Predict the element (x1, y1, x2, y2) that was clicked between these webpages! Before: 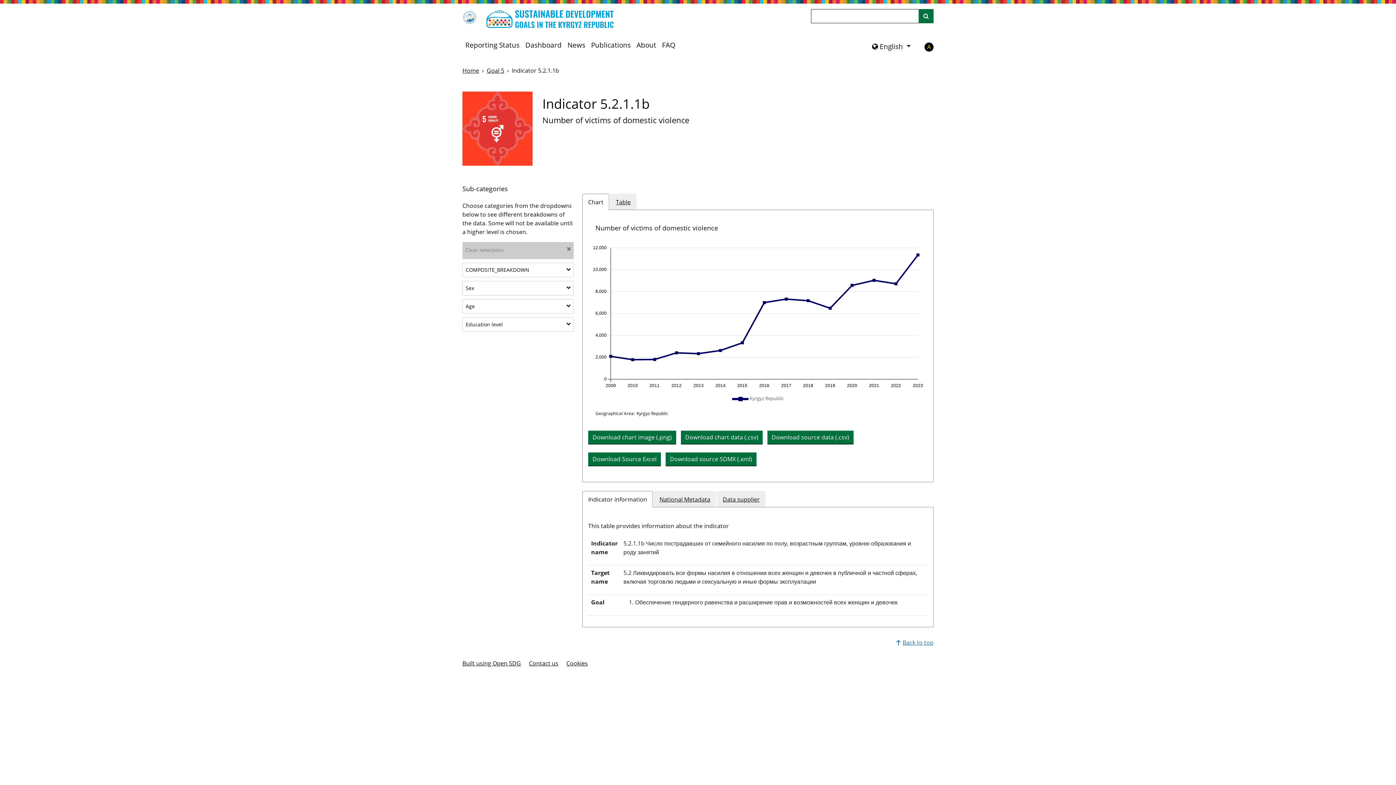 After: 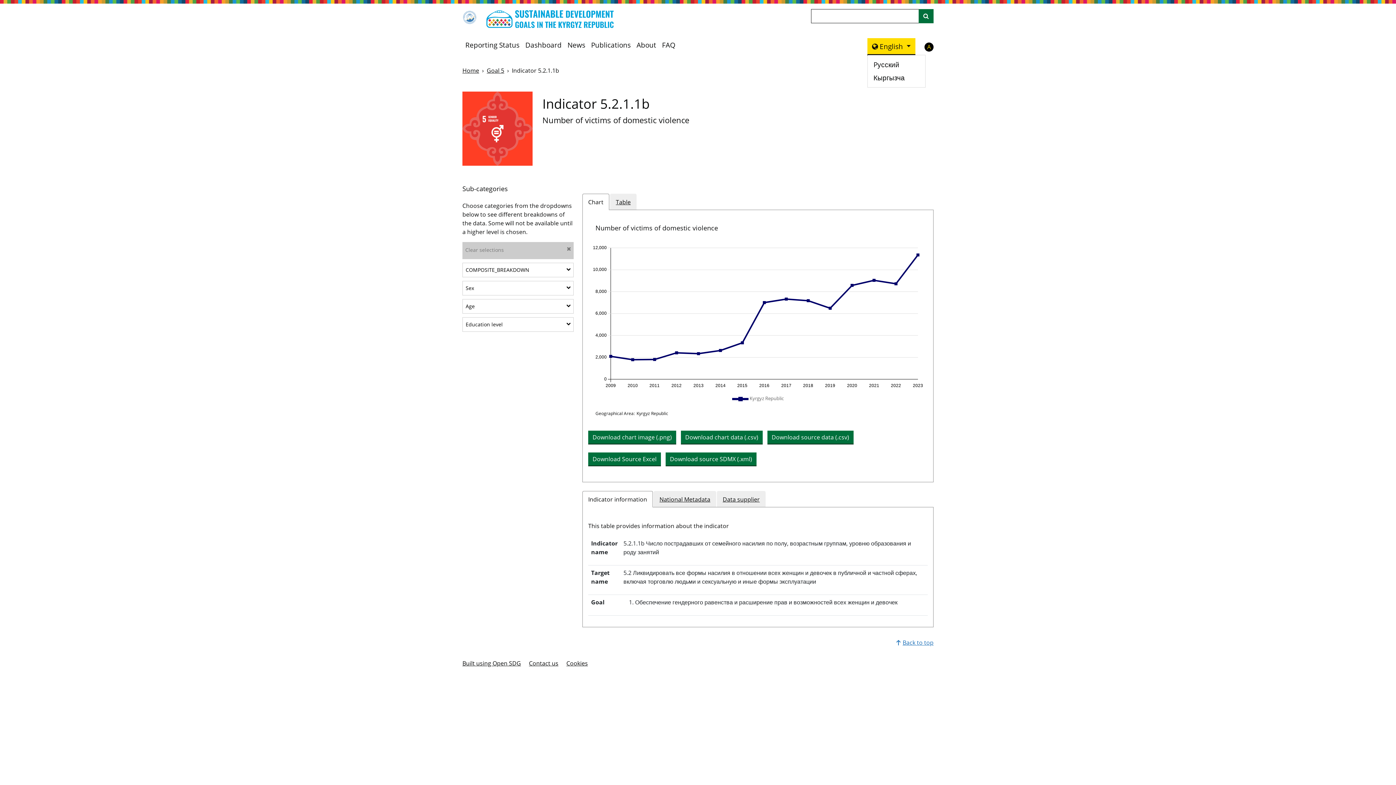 Action: bbox: (867, 38, 915, 54) label:  English 